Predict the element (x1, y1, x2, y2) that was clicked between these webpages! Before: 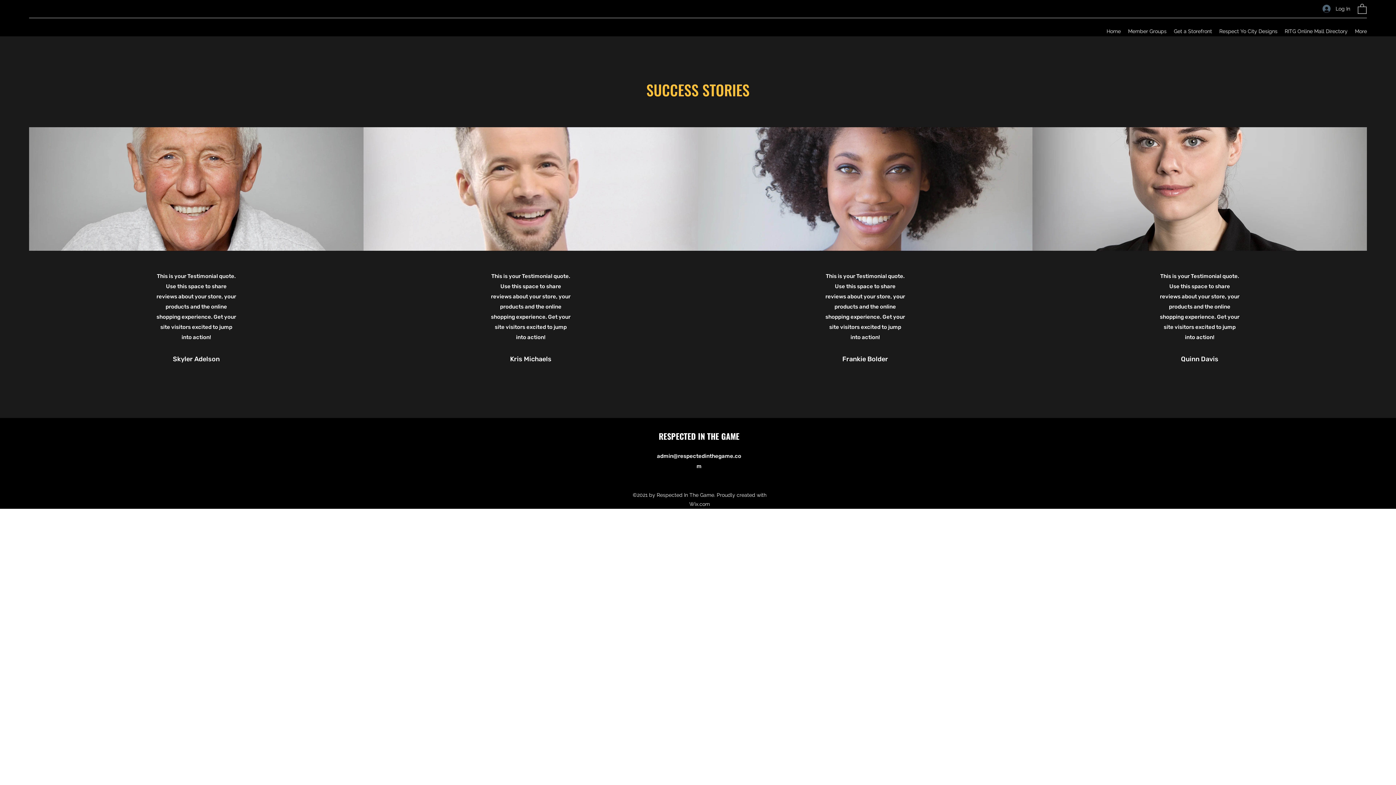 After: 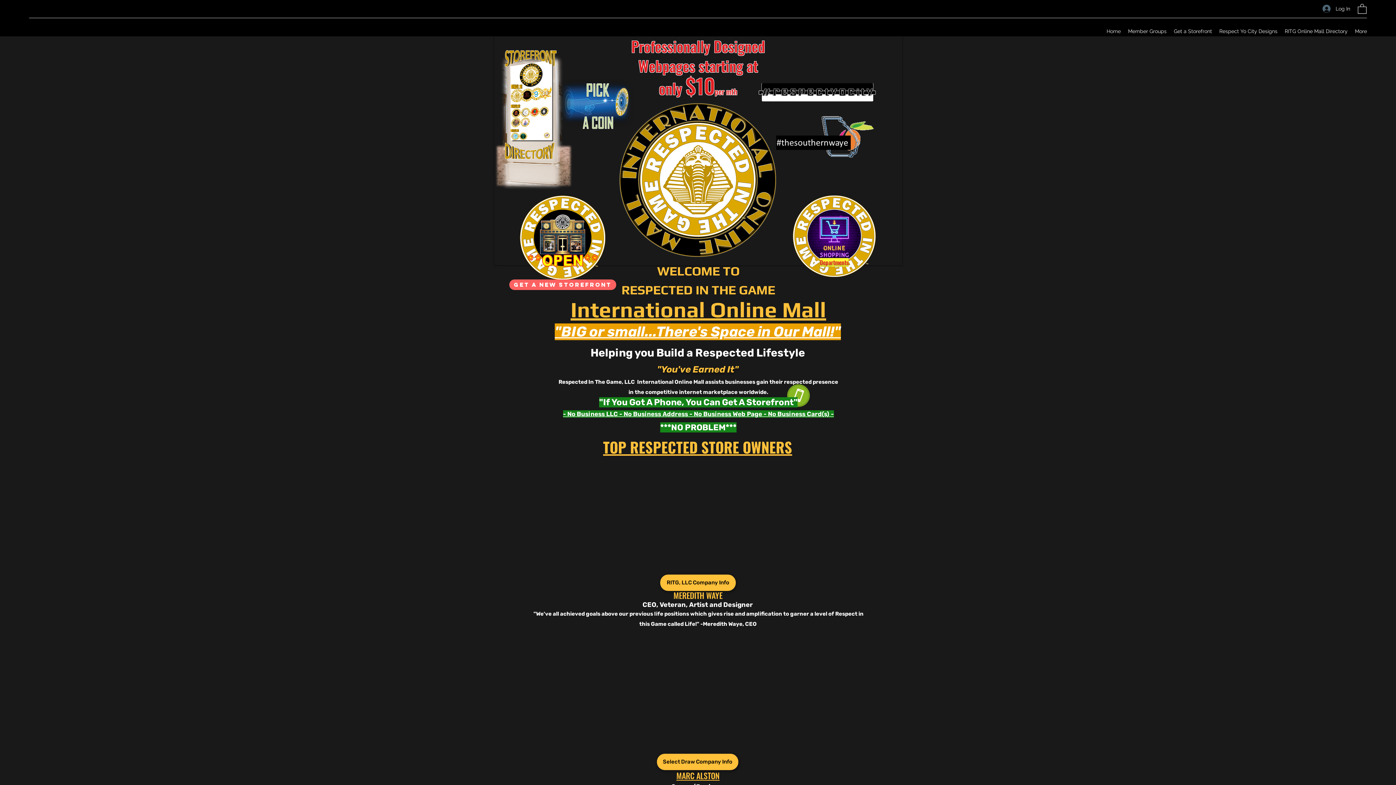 Action: label: Home bbox: (1103, 25, 1124, 36)